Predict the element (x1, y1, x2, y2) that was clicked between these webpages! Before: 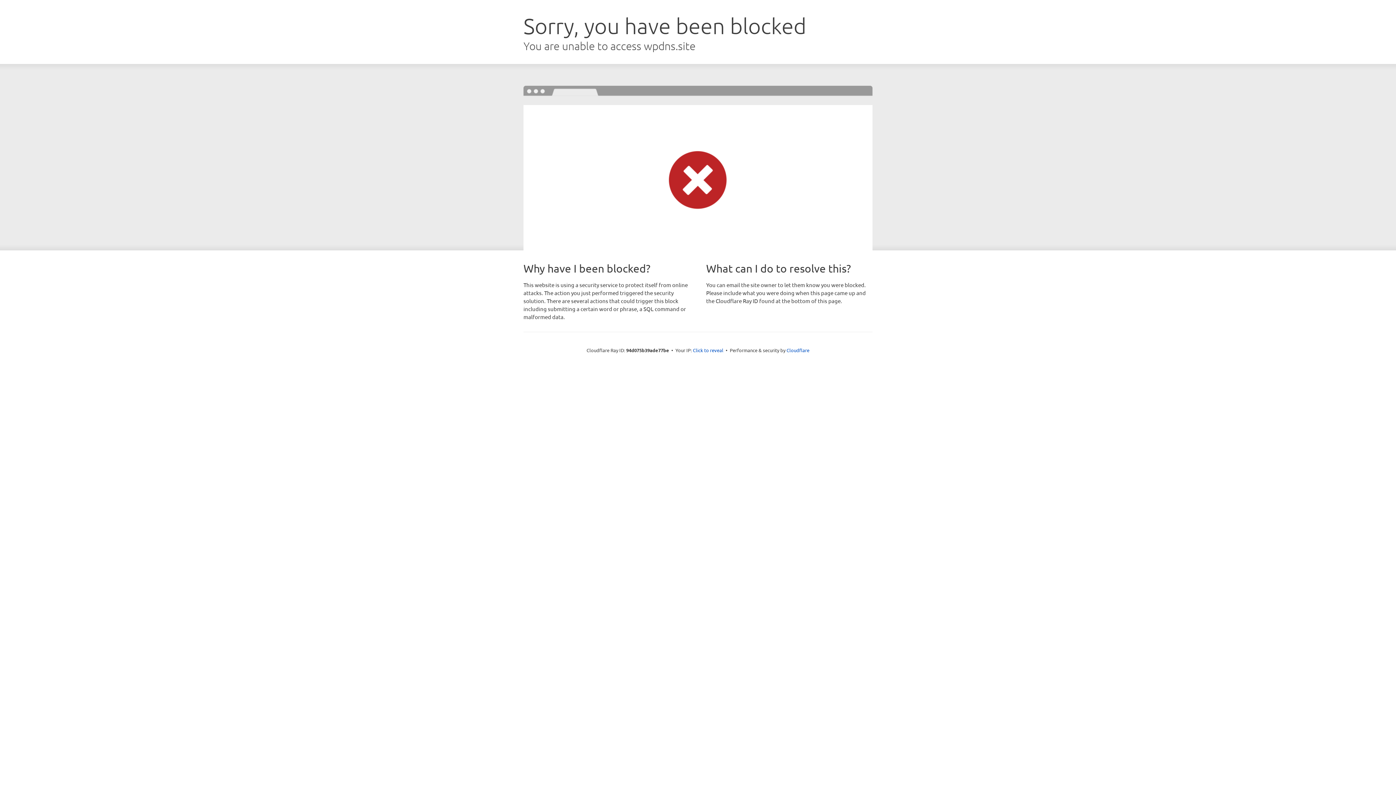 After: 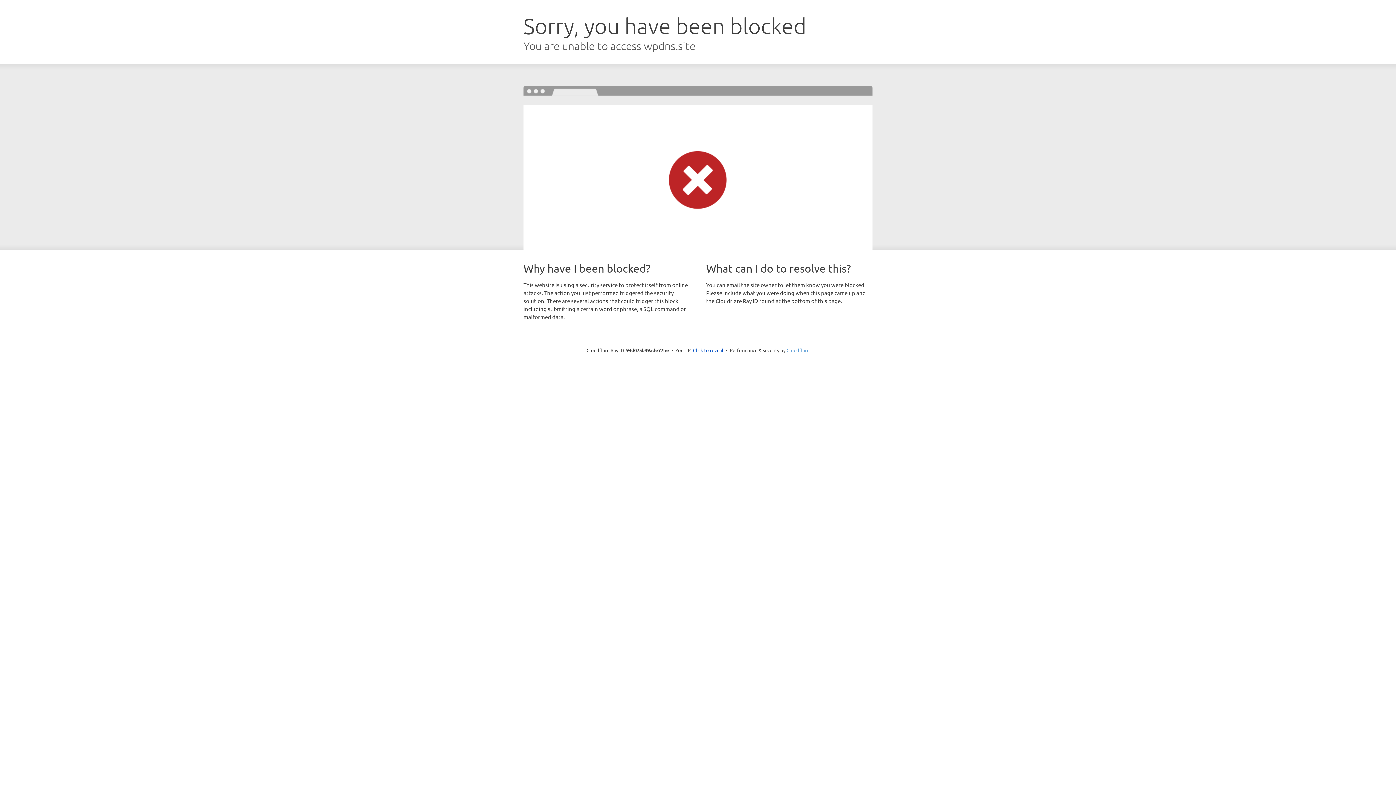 Action: label: Cloudflare bbox: (786, 347, 809, 353)